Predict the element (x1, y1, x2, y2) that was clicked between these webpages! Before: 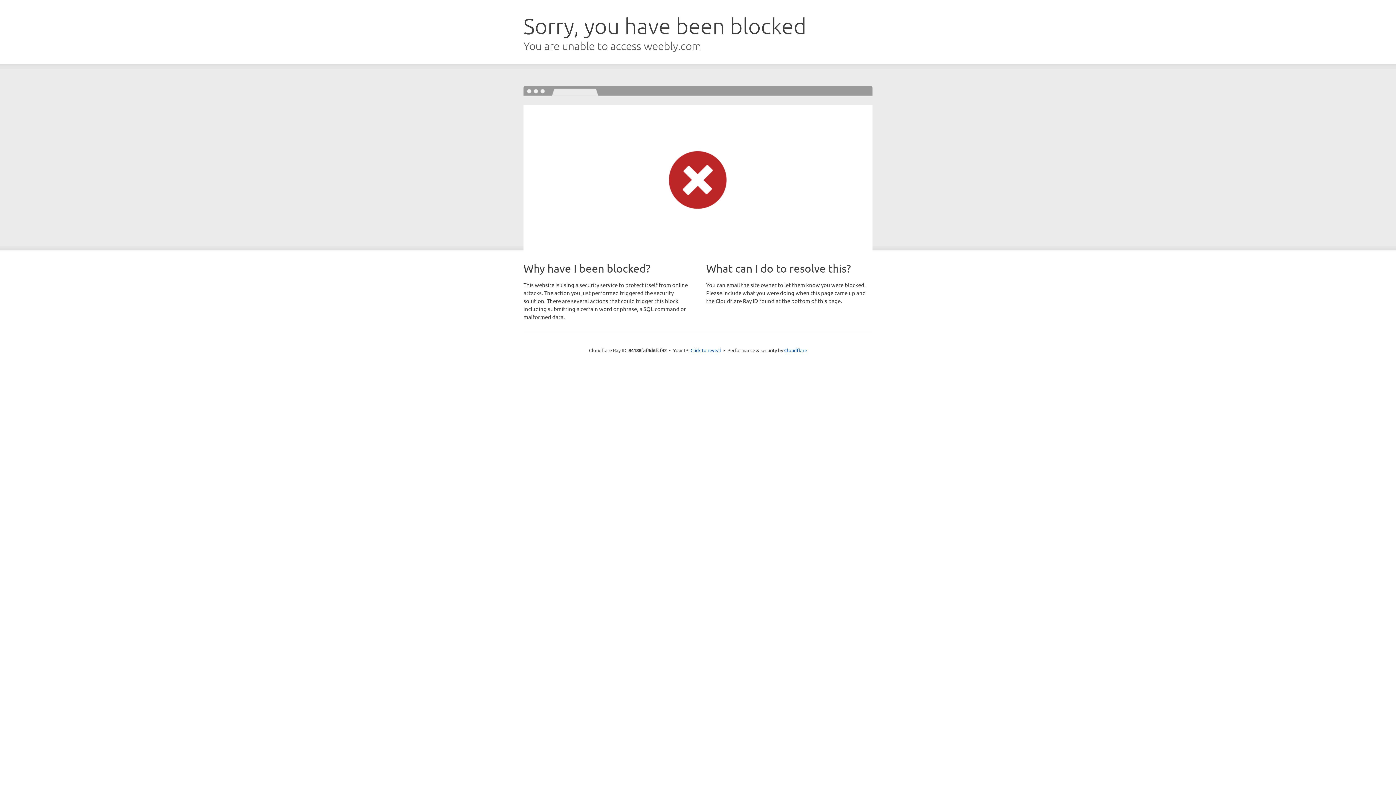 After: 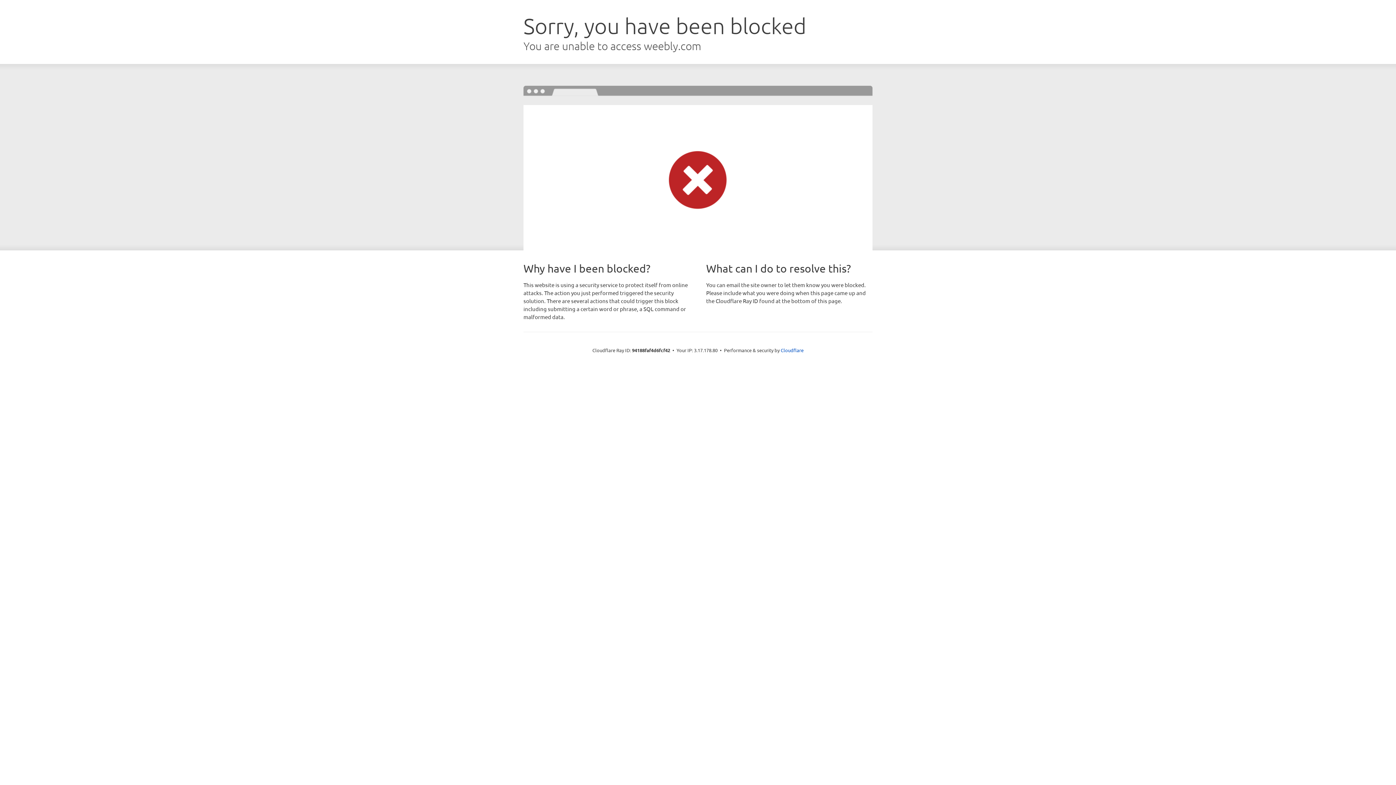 Action: bbox: (690, 346, 721, 353) label: Click to reveal